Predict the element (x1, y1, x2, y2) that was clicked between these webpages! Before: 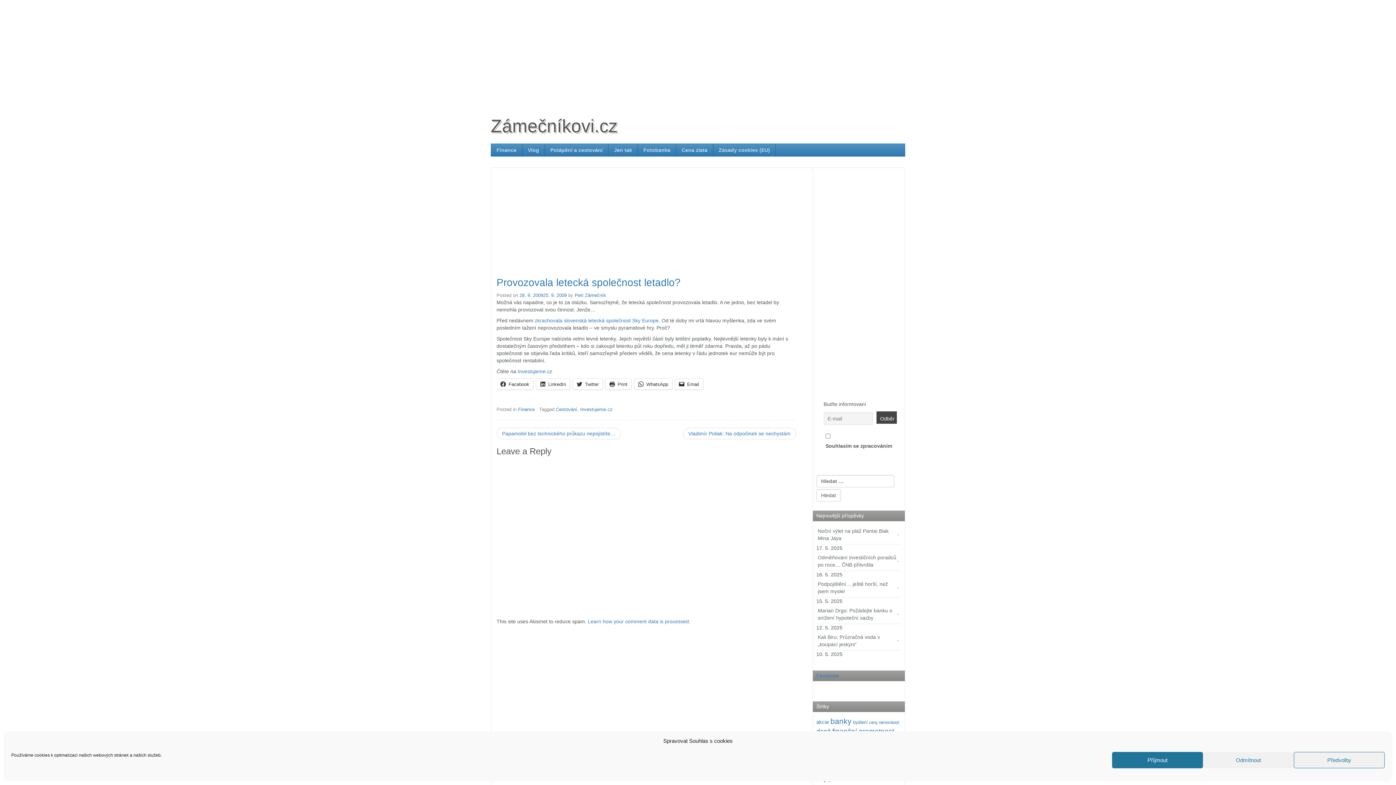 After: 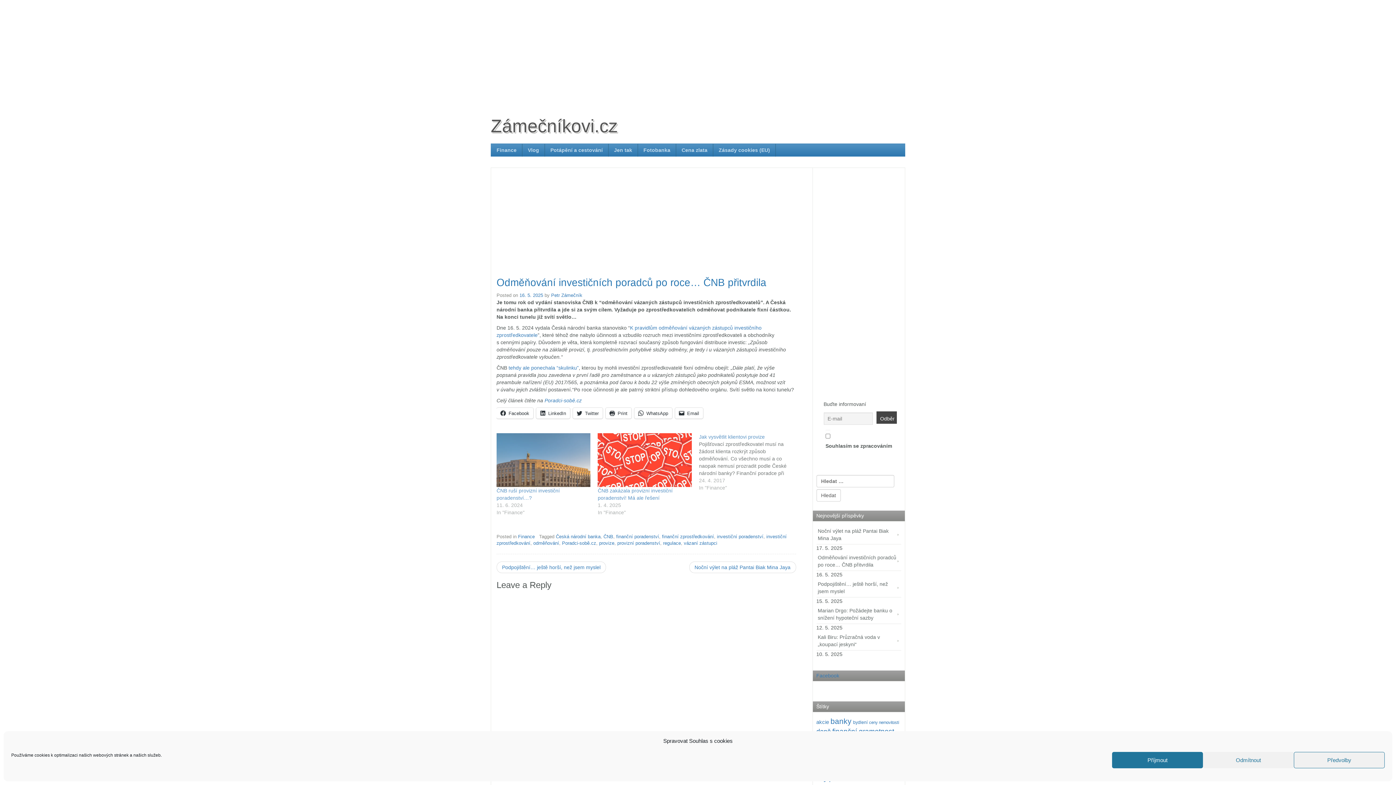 Action: label: Odměňování investičních poradců po roce… ČNB přitvrdila bbox: (816, 552, 901, 571)